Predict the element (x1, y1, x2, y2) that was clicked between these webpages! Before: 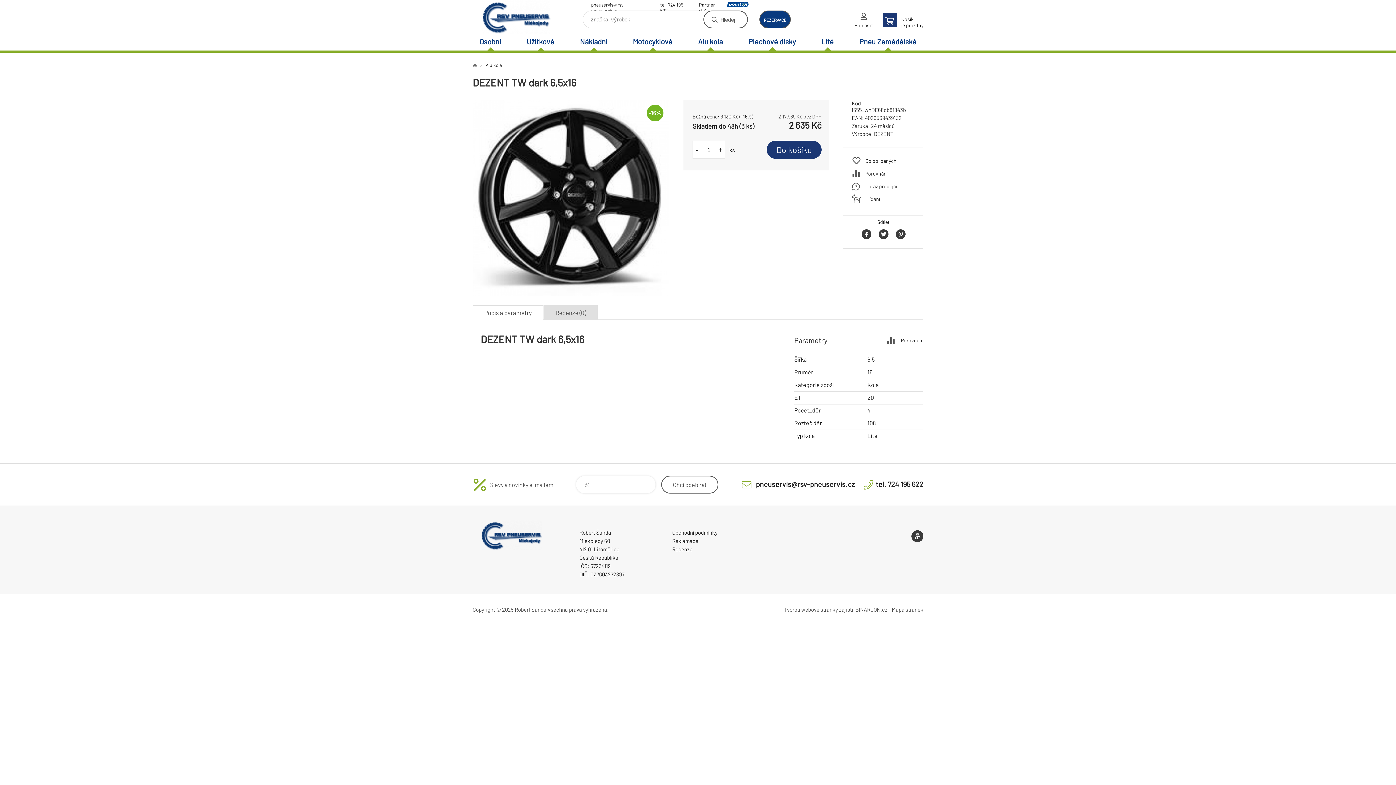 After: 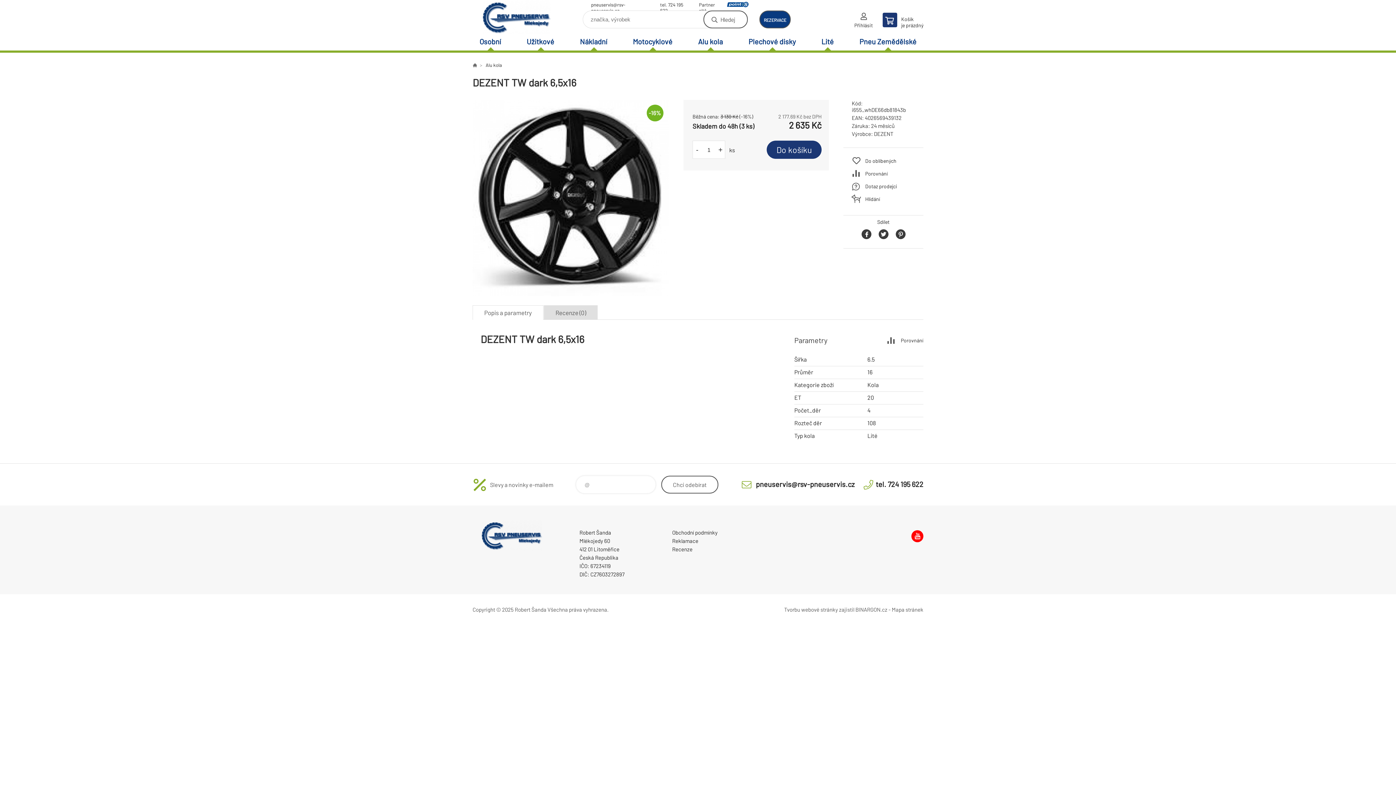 Action: bbox: (911, 530, 923, 542)